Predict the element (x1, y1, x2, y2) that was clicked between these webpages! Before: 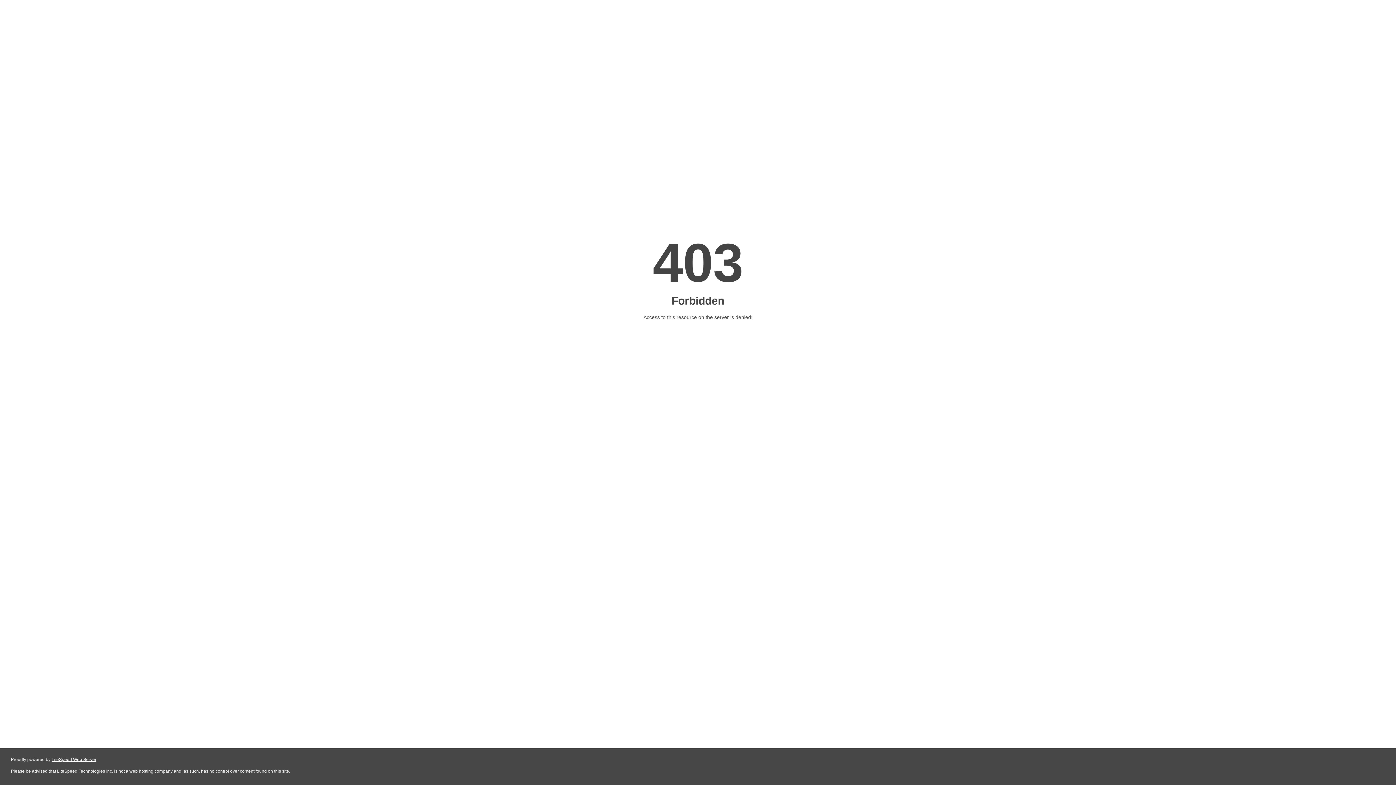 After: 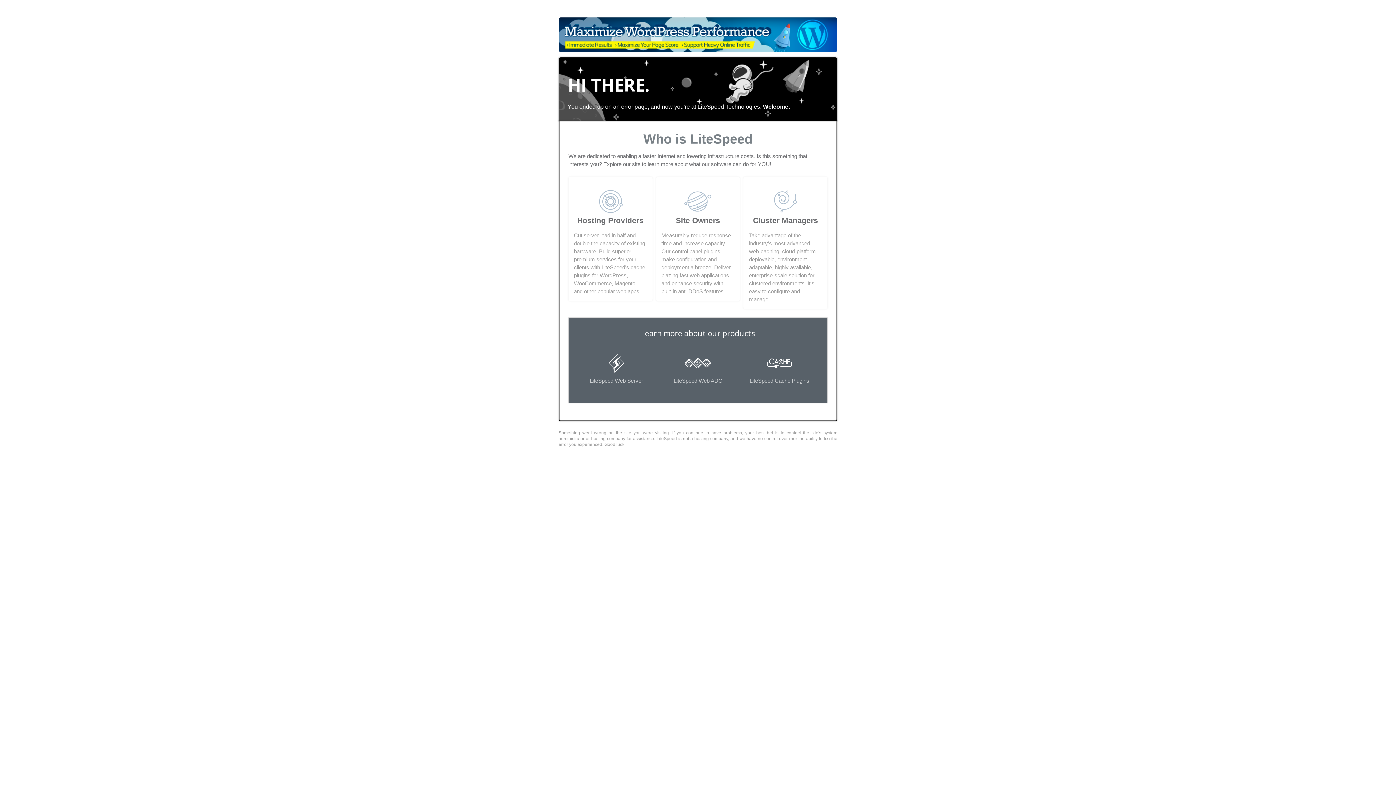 Action: bbox: (51, 757, 96, 762) label: LiteSpeed Web Server